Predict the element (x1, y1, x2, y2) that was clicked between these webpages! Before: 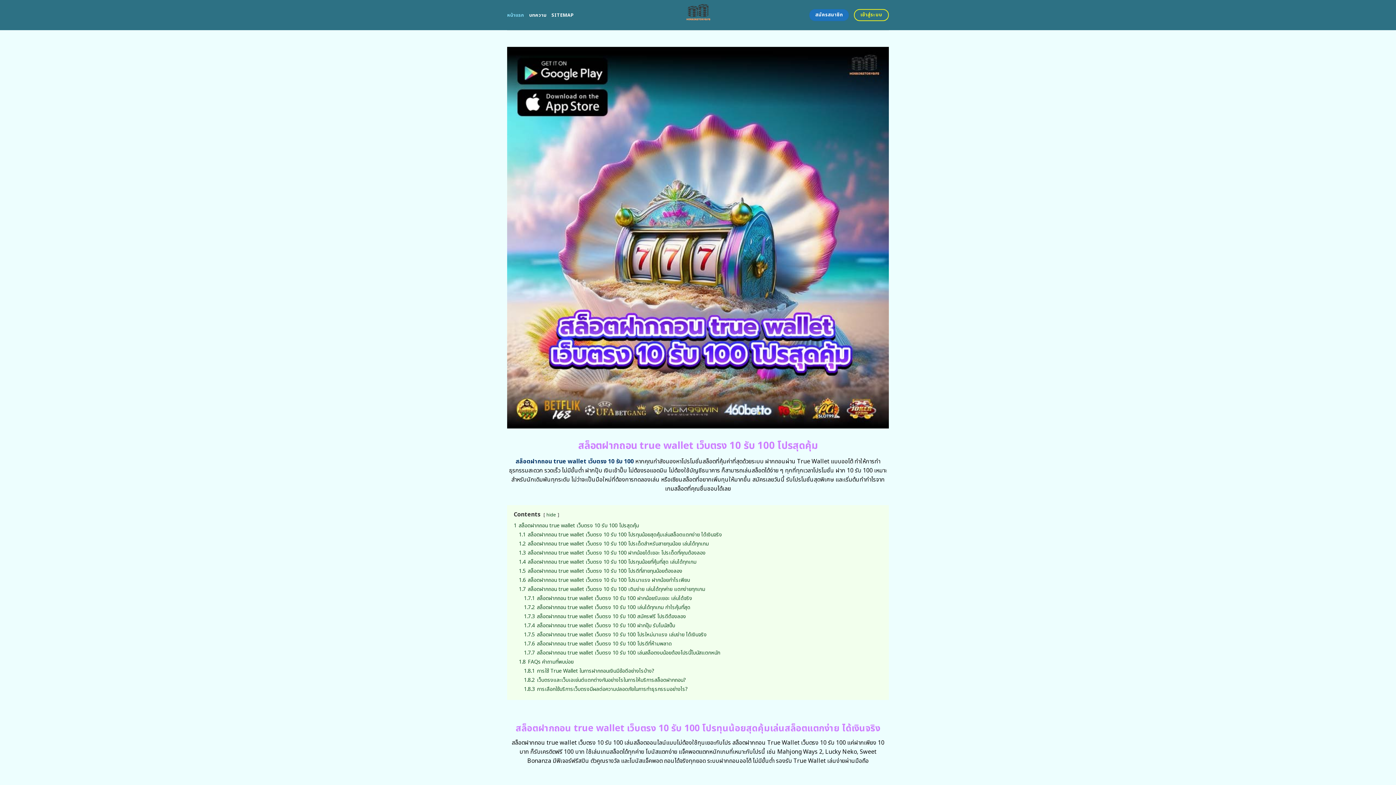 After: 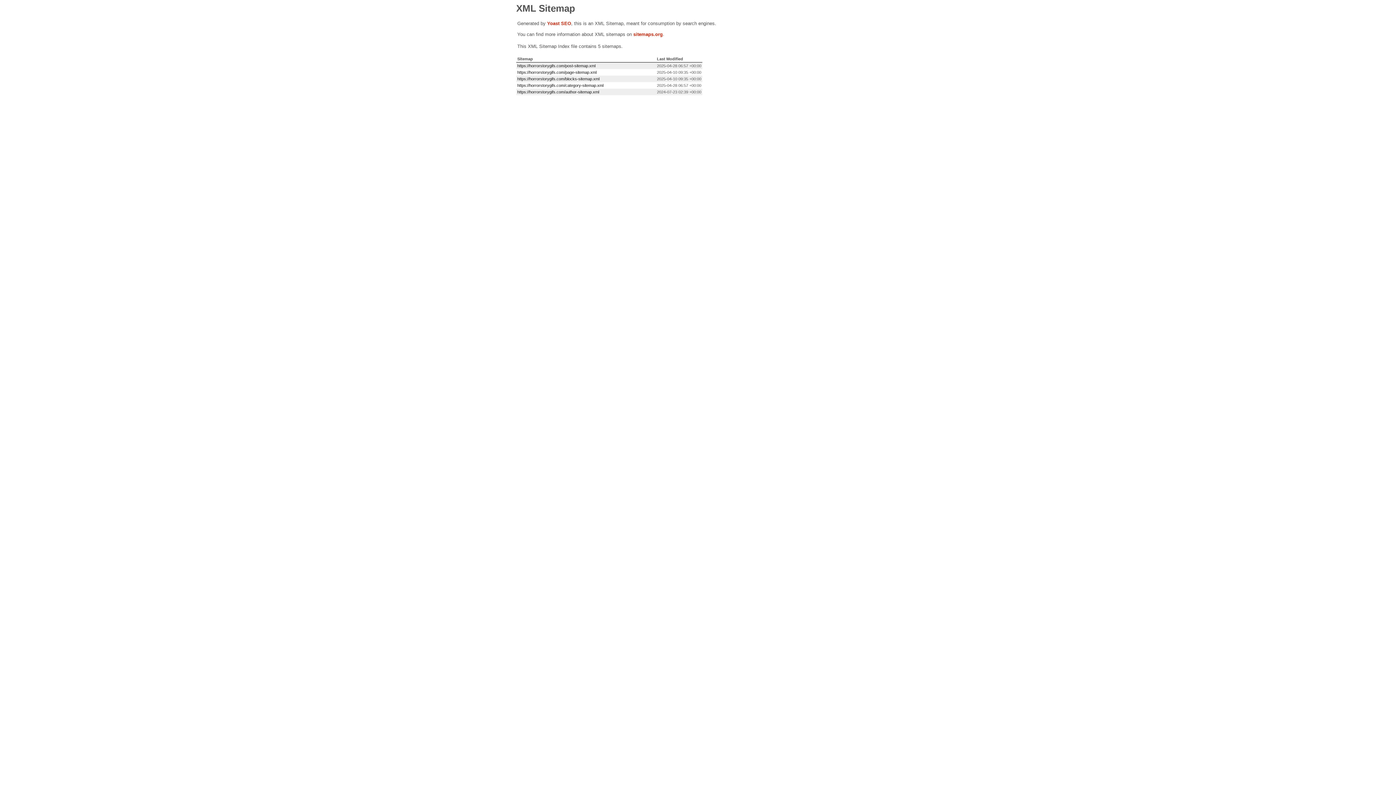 Action: label: SITEMAP bbox: (551, 8, 573, 21)